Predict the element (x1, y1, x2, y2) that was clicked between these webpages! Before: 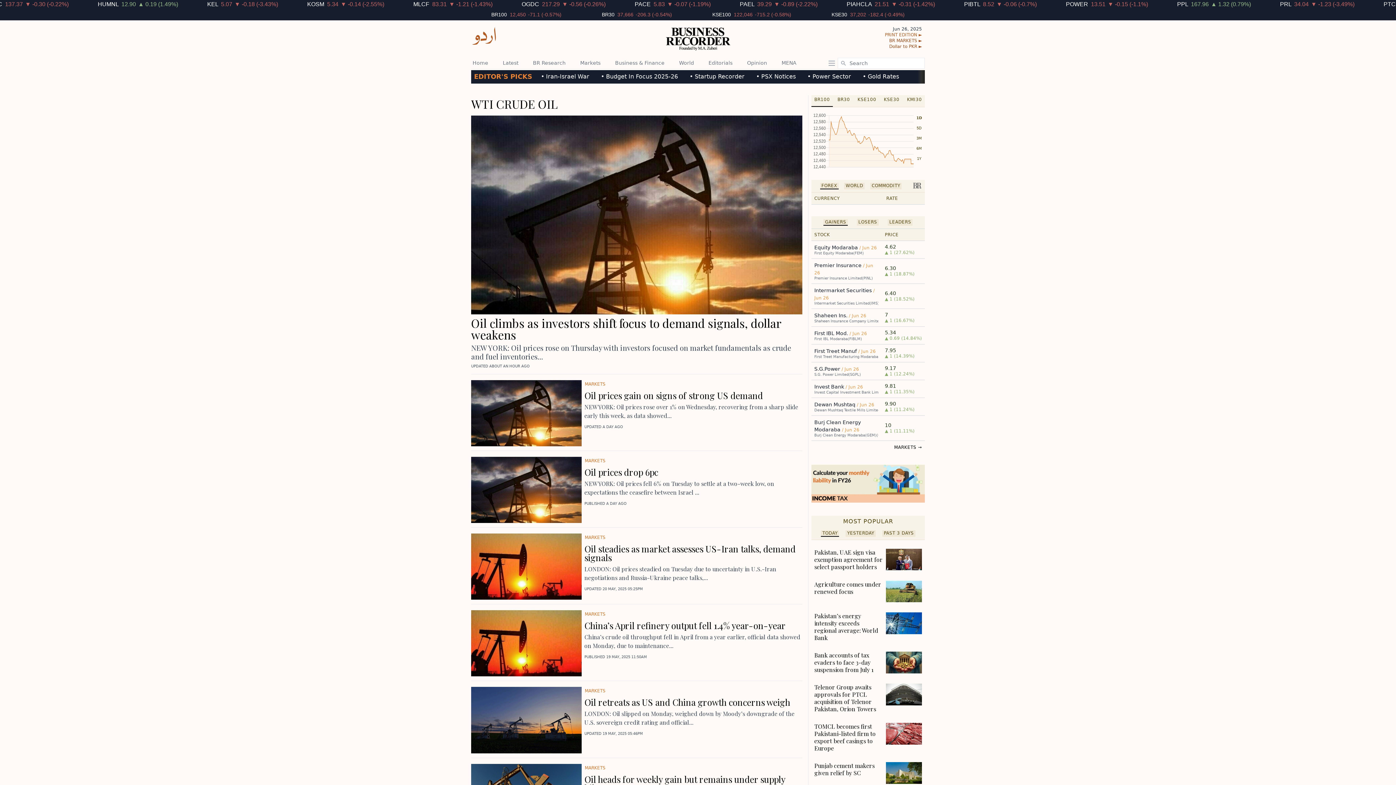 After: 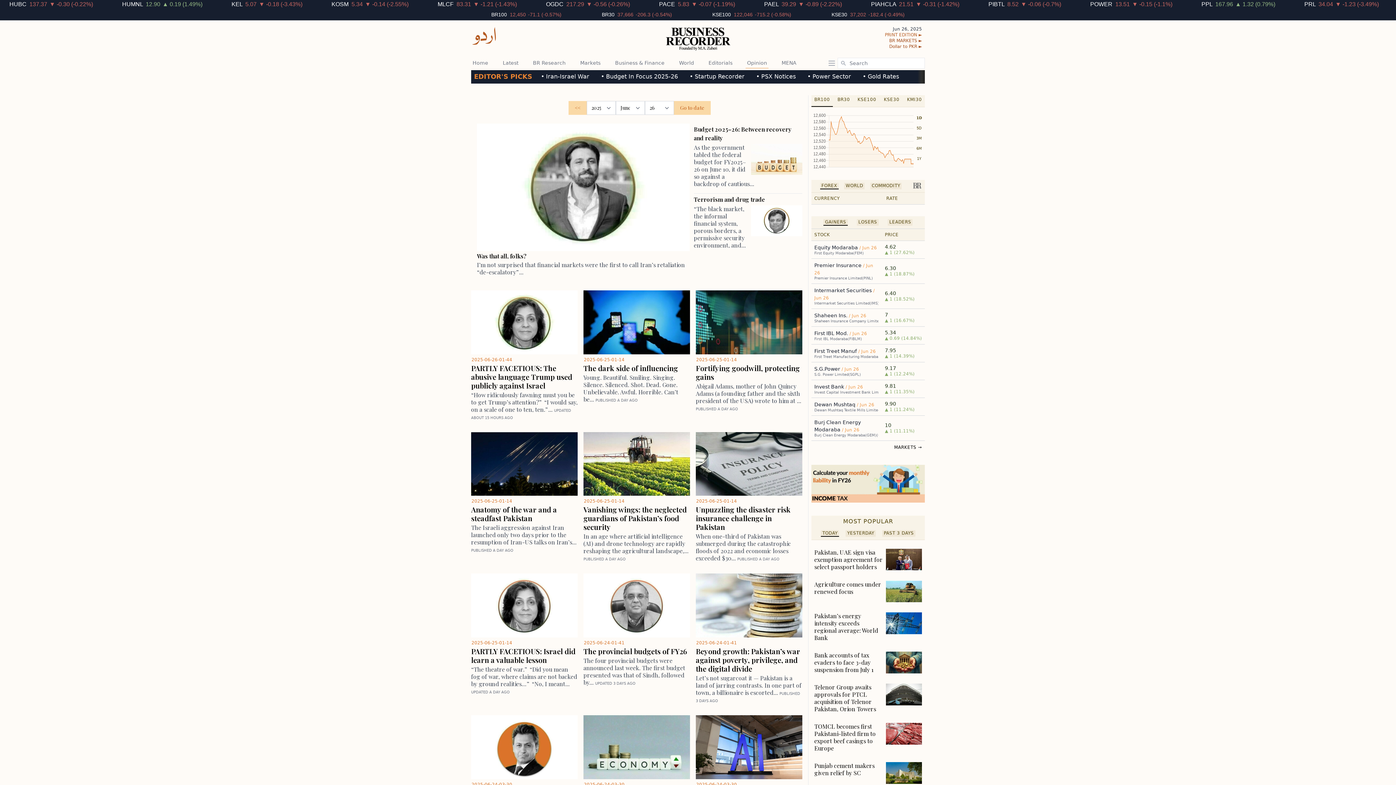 Action: bbox: (745, 57, 768, 68) label: Opinion